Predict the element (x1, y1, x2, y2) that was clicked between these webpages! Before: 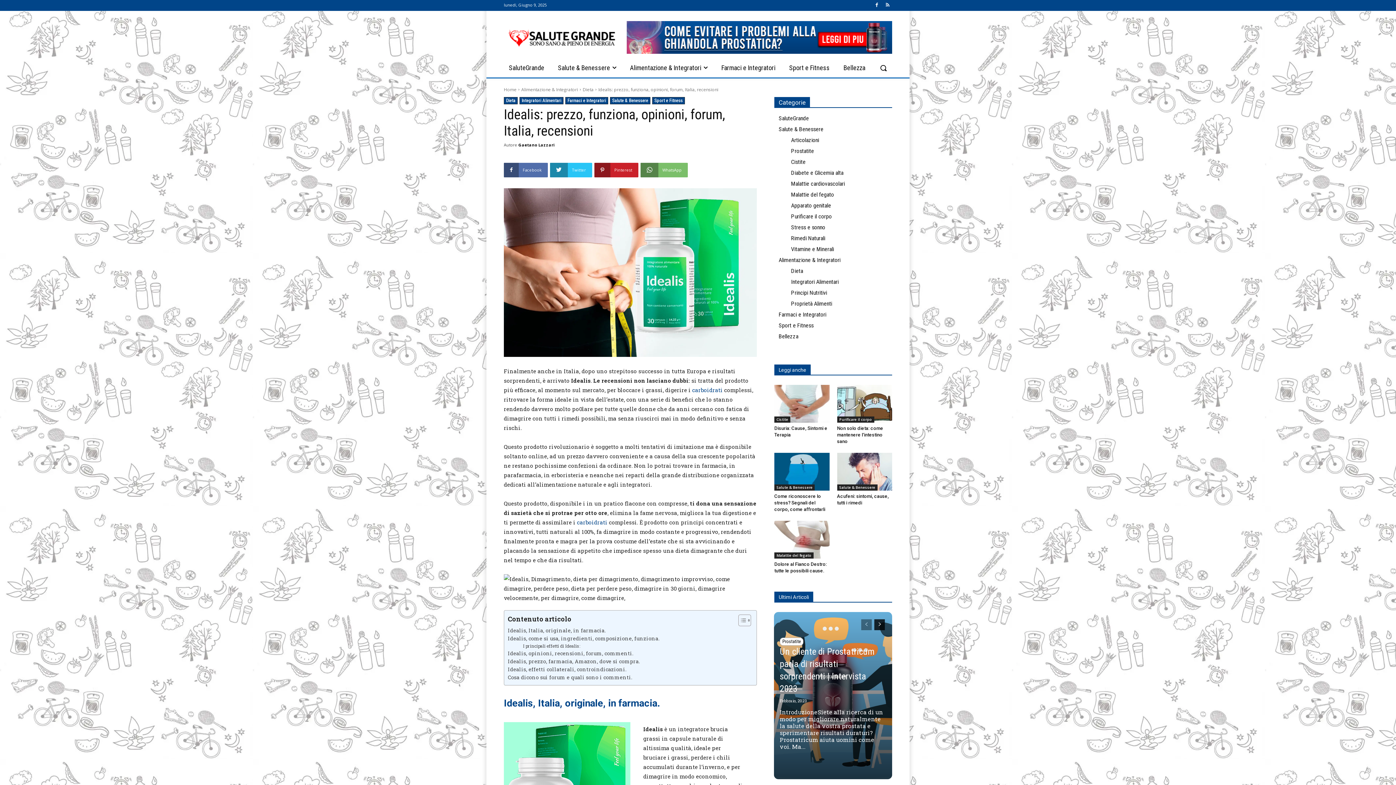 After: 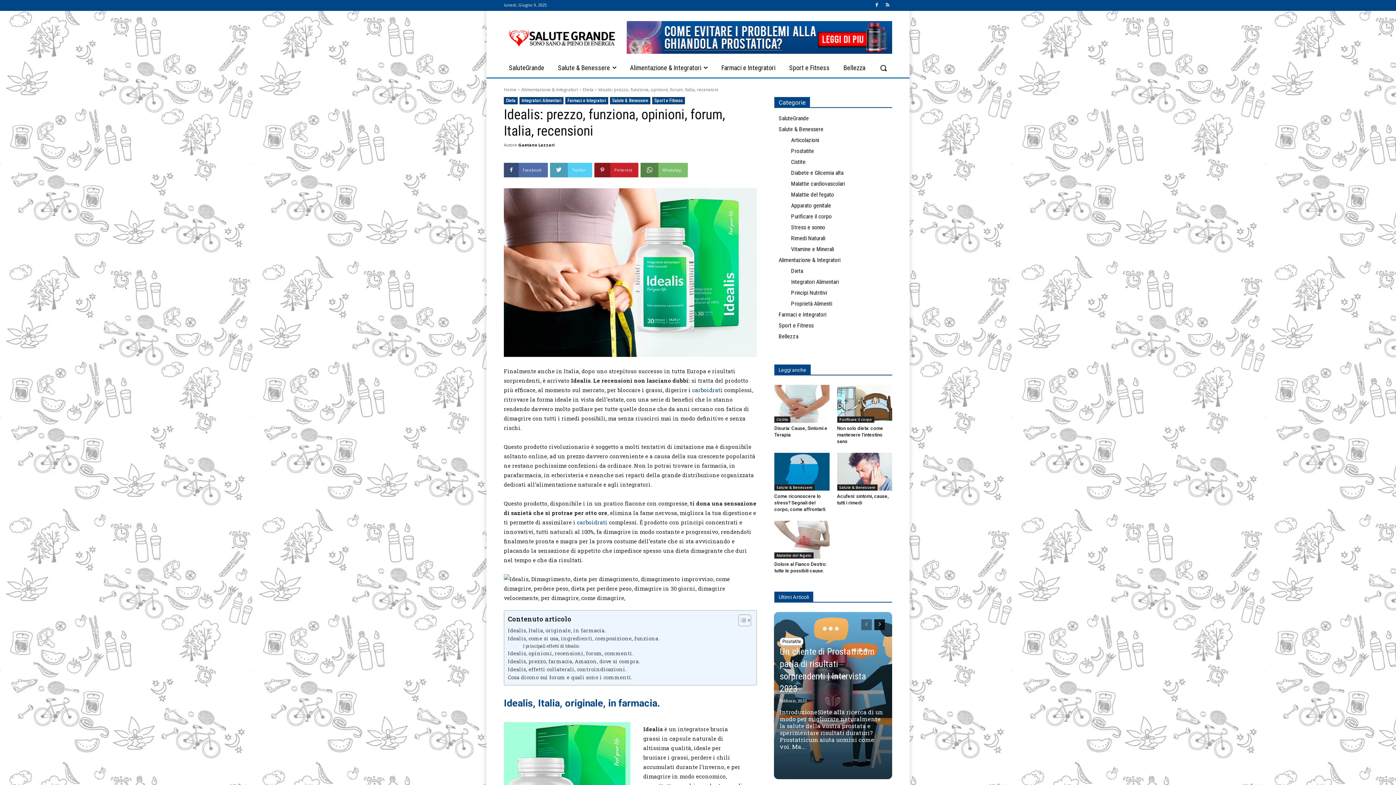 Action: label: Twitter bbox: (550, 162, 592, 177)